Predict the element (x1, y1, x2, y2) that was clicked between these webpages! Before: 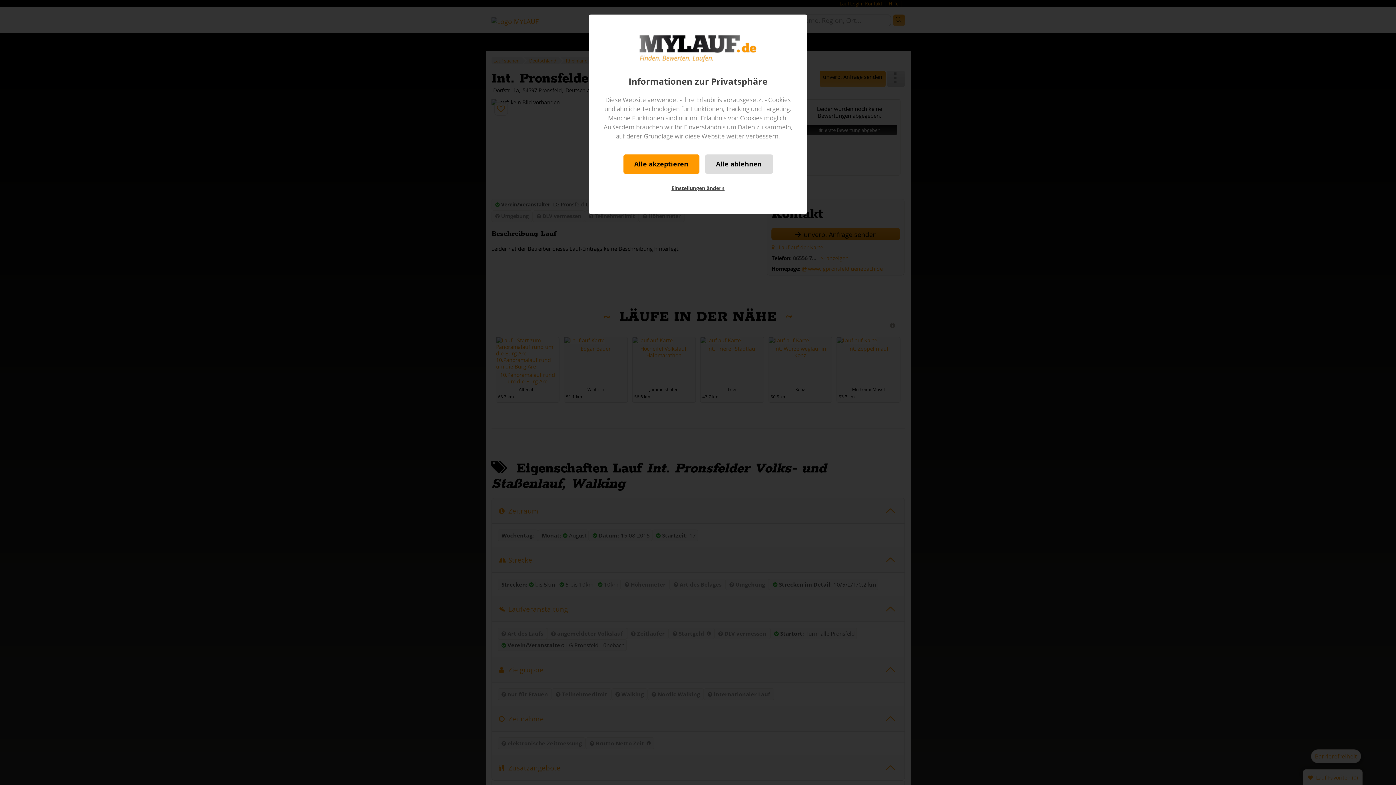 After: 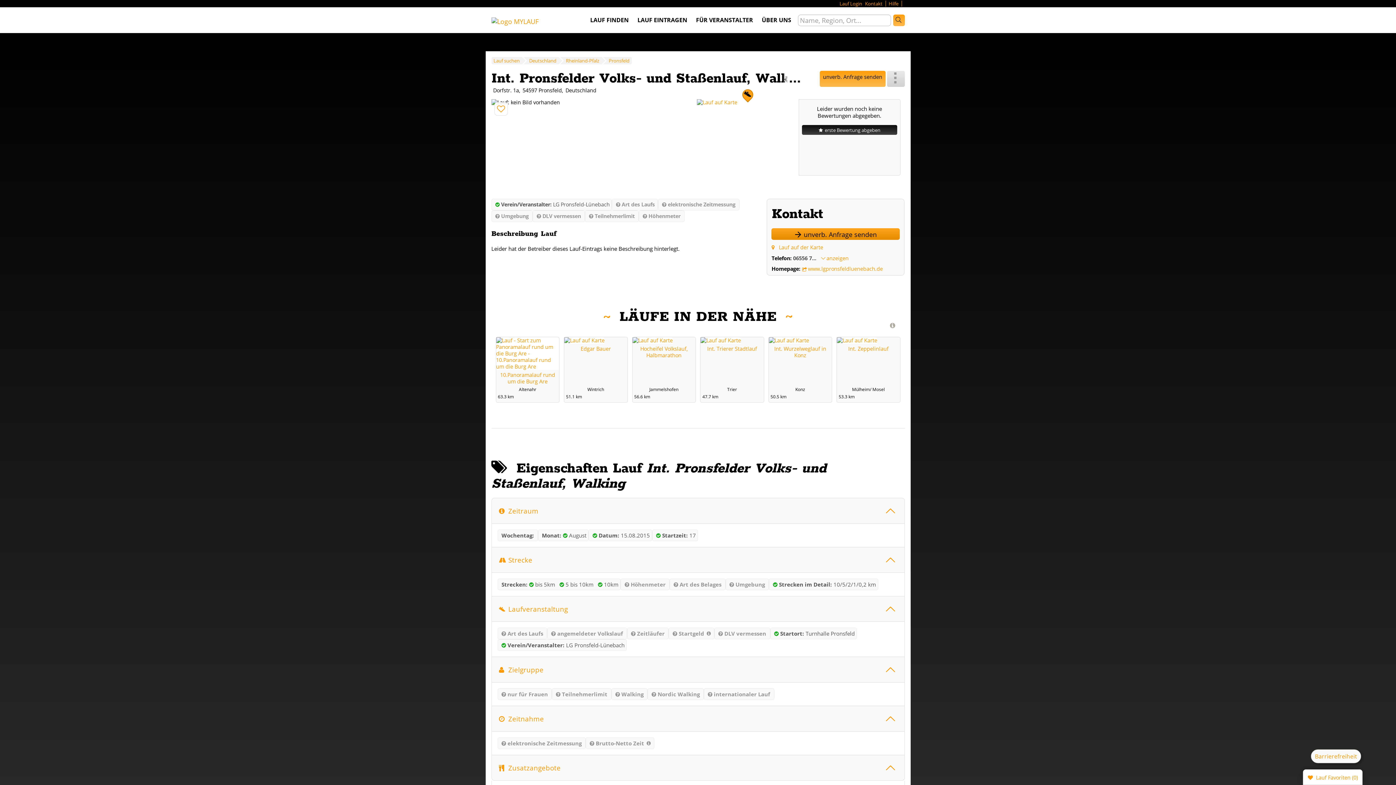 Action: label: Alle ablehnen bbox: (705, 154, 772, 173)